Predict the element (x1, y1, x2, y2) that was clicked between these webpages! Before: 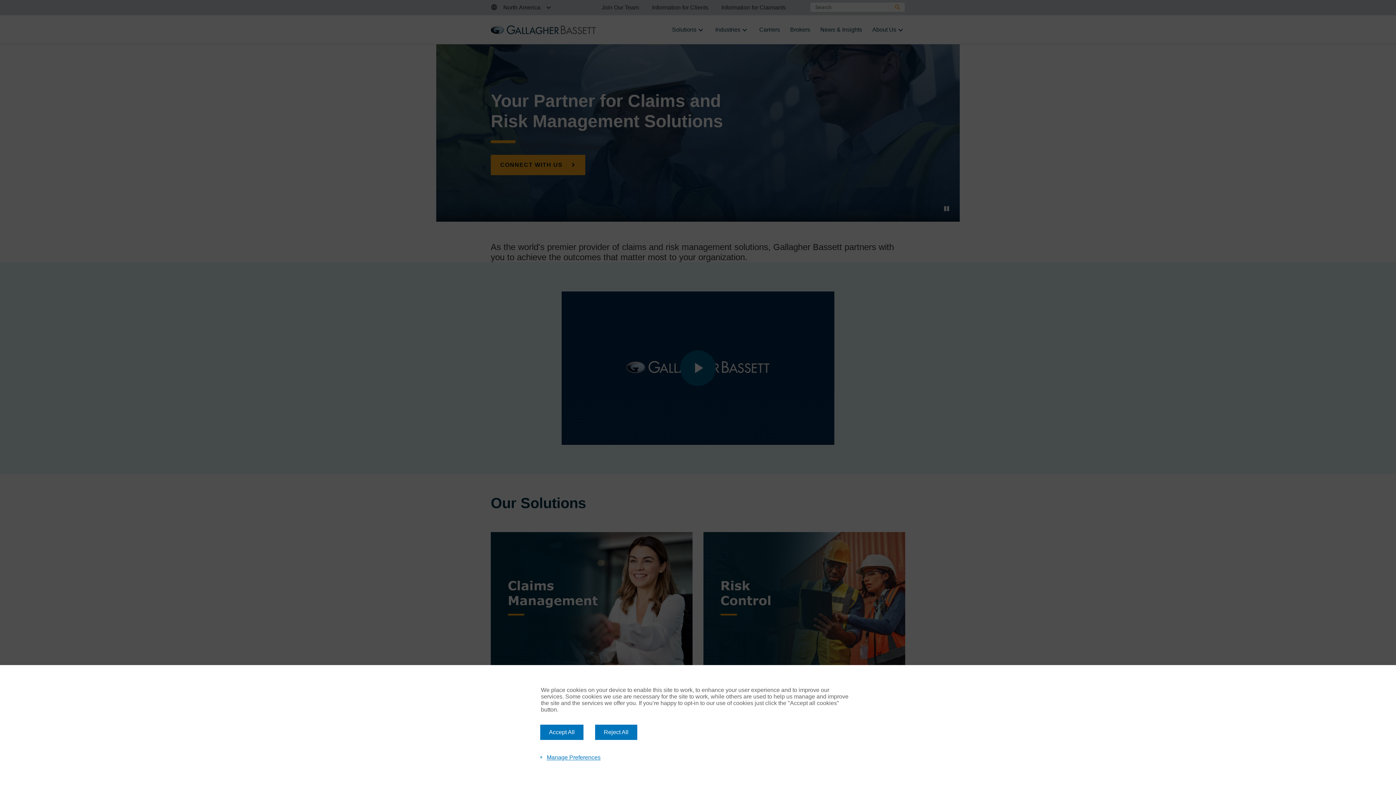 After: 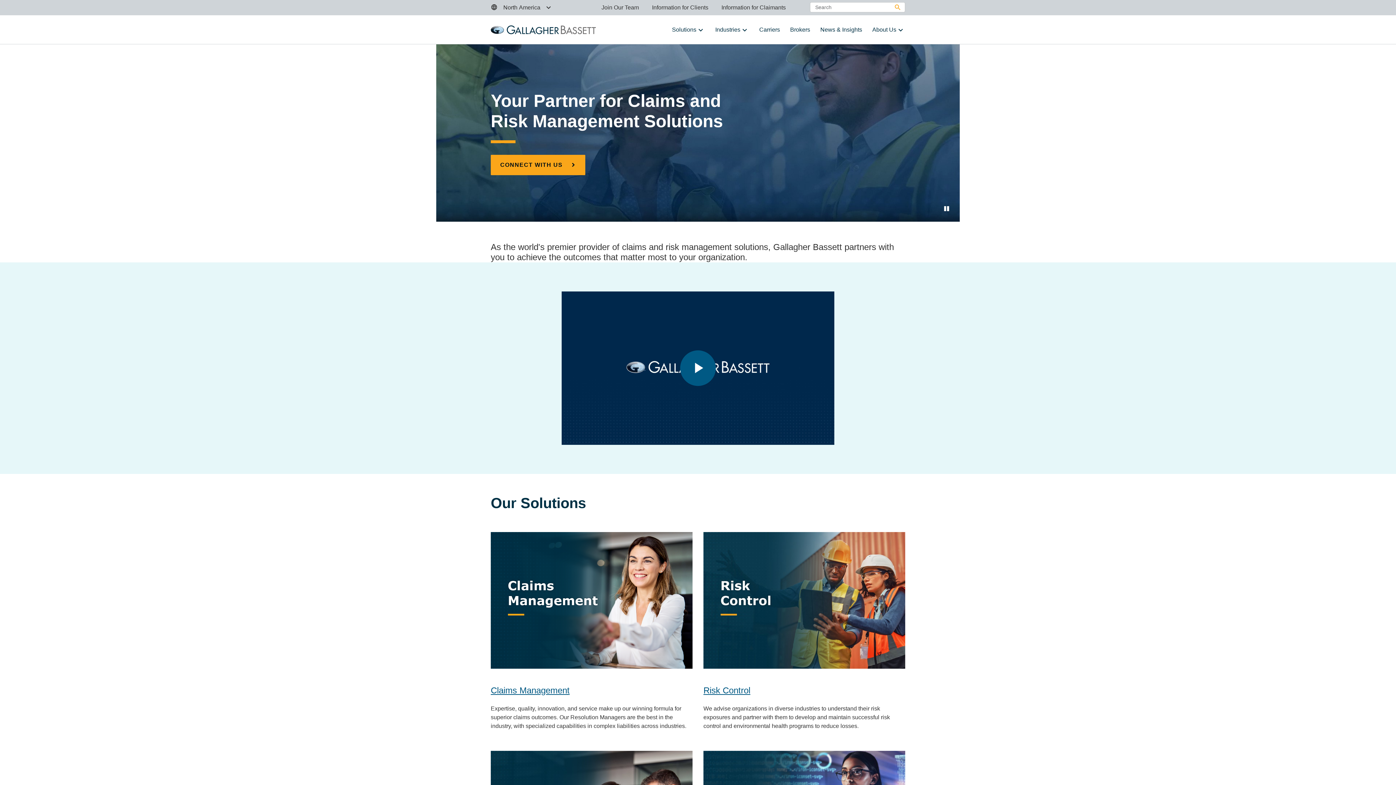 Action: label: Accept All bbox: (540, 725, 583, 740)